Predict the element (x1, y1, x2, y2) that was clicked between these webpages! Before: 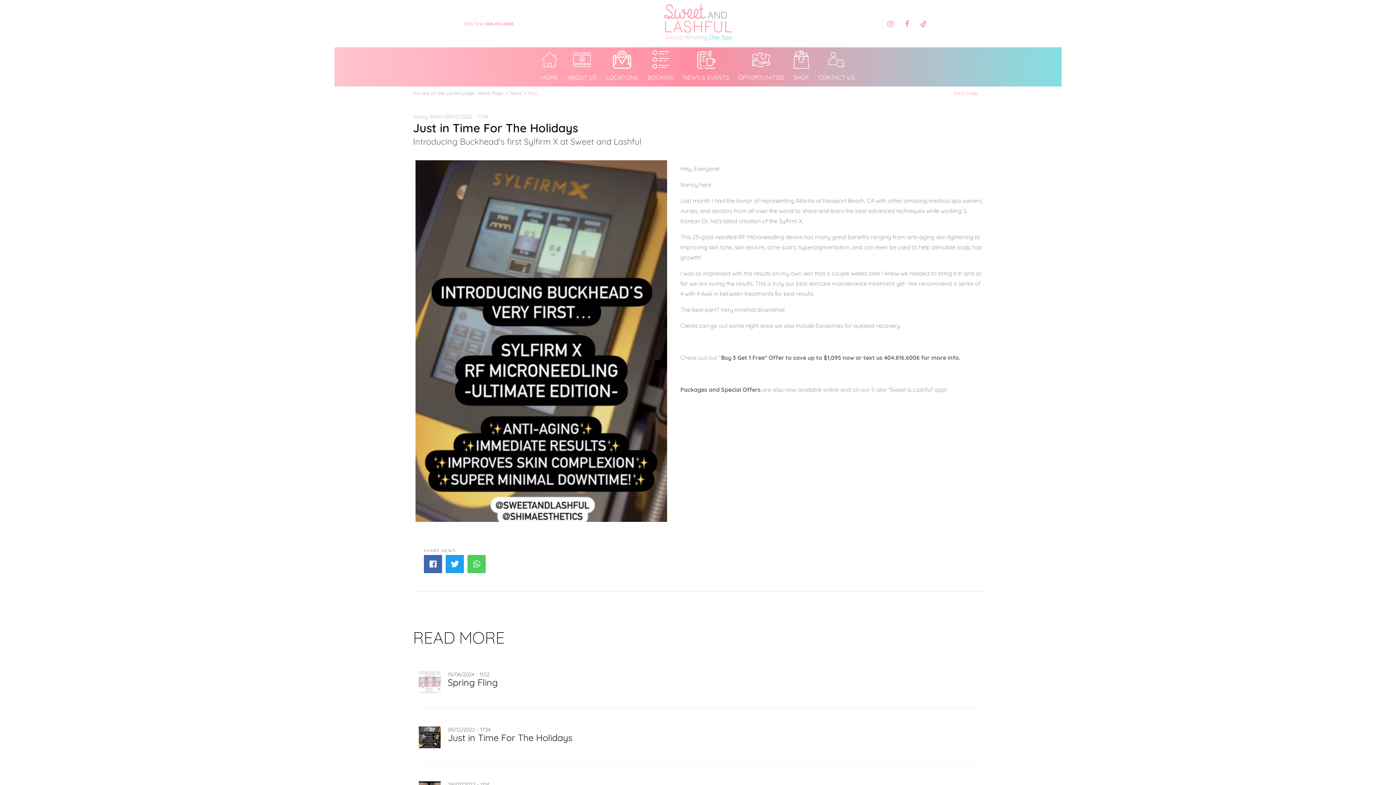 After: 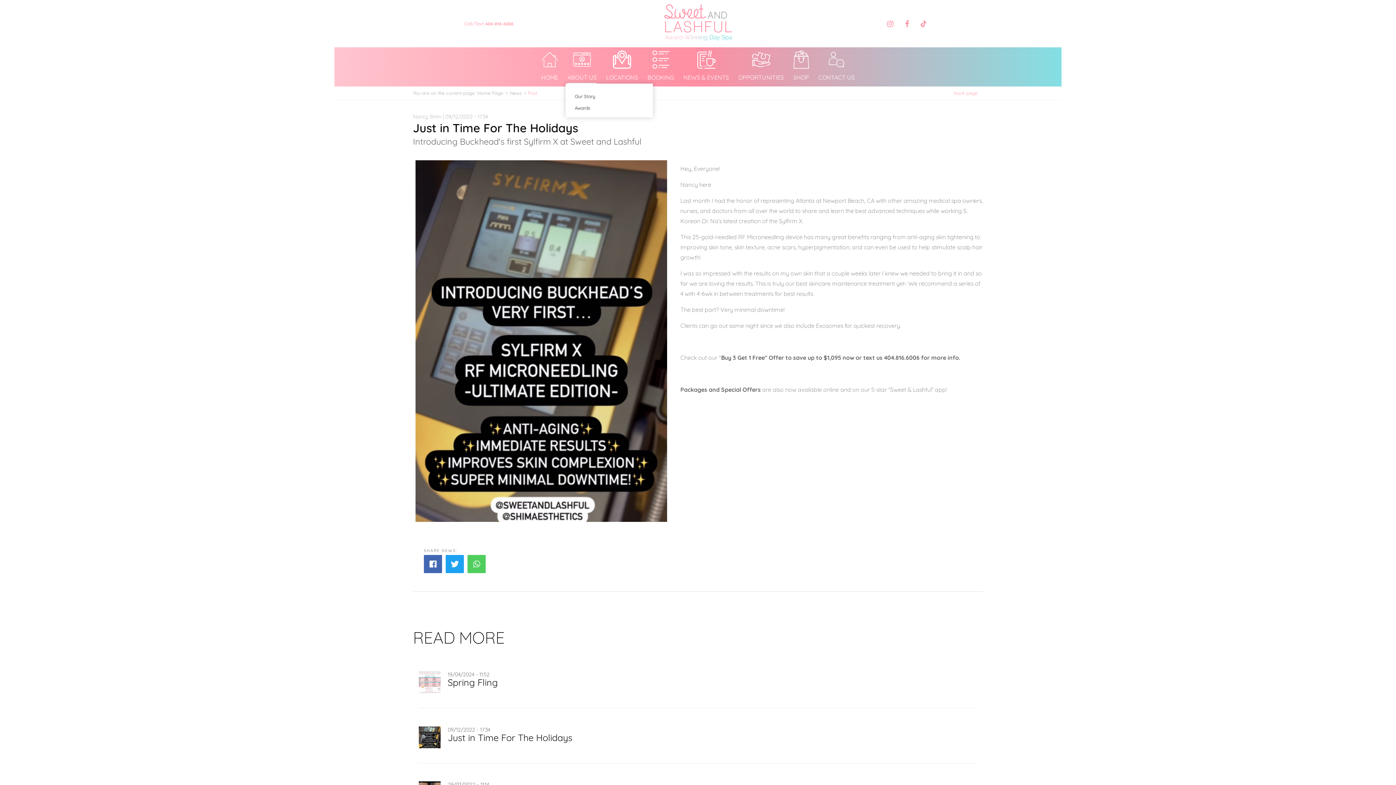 Action: label: ABOUT US bbox: (565, 50, 598, 83)